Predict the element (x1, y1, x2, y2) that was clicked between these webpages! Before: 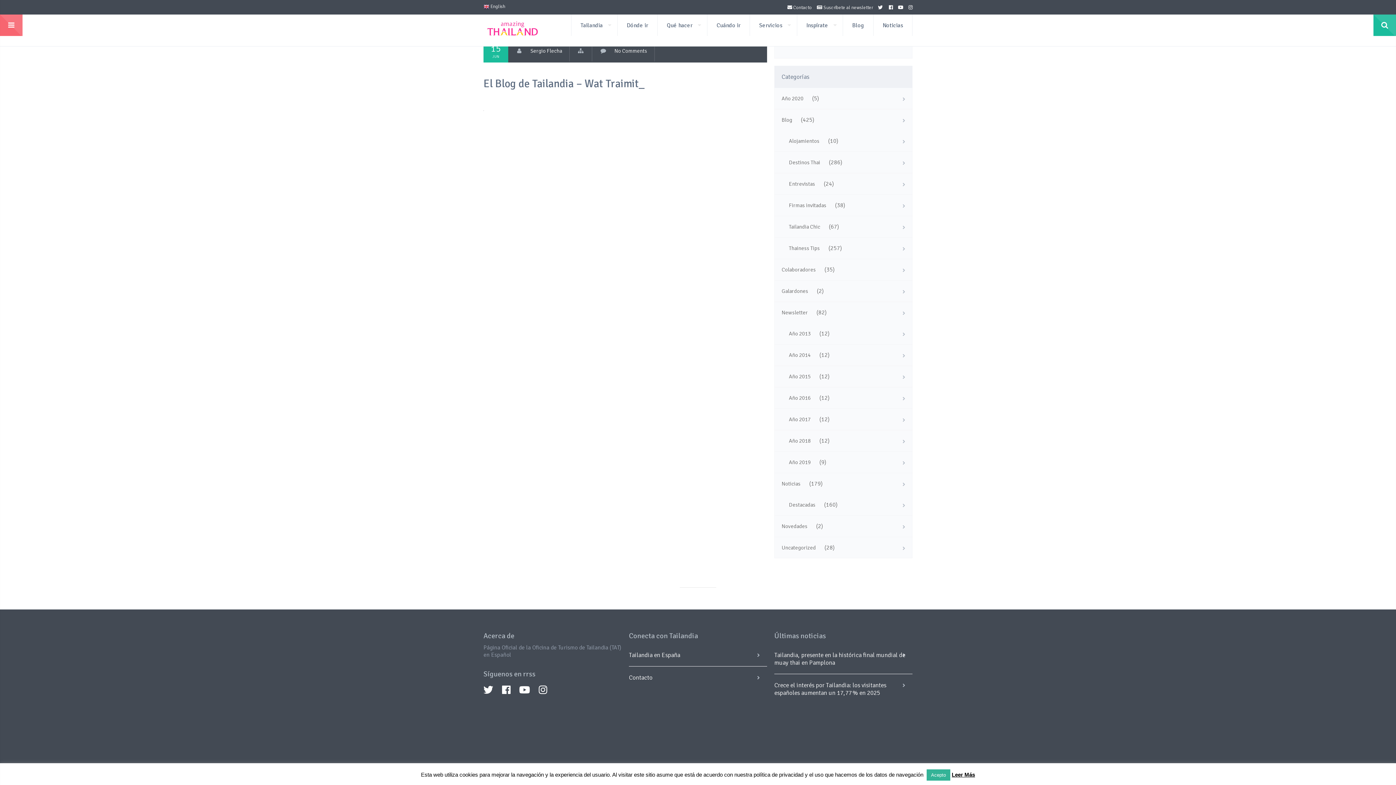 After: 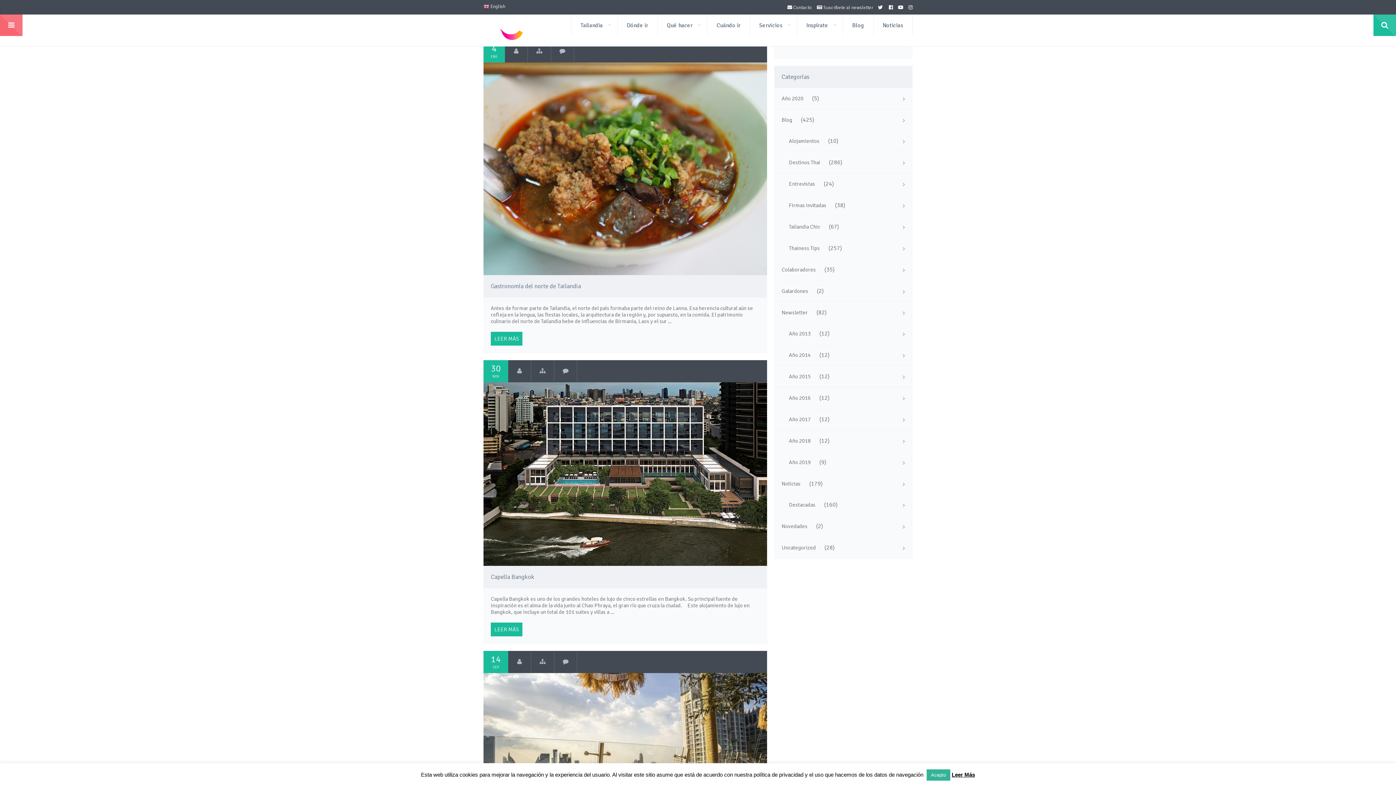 Action: label: Tailandia Chic bbox: (774, 216, 827, 237)